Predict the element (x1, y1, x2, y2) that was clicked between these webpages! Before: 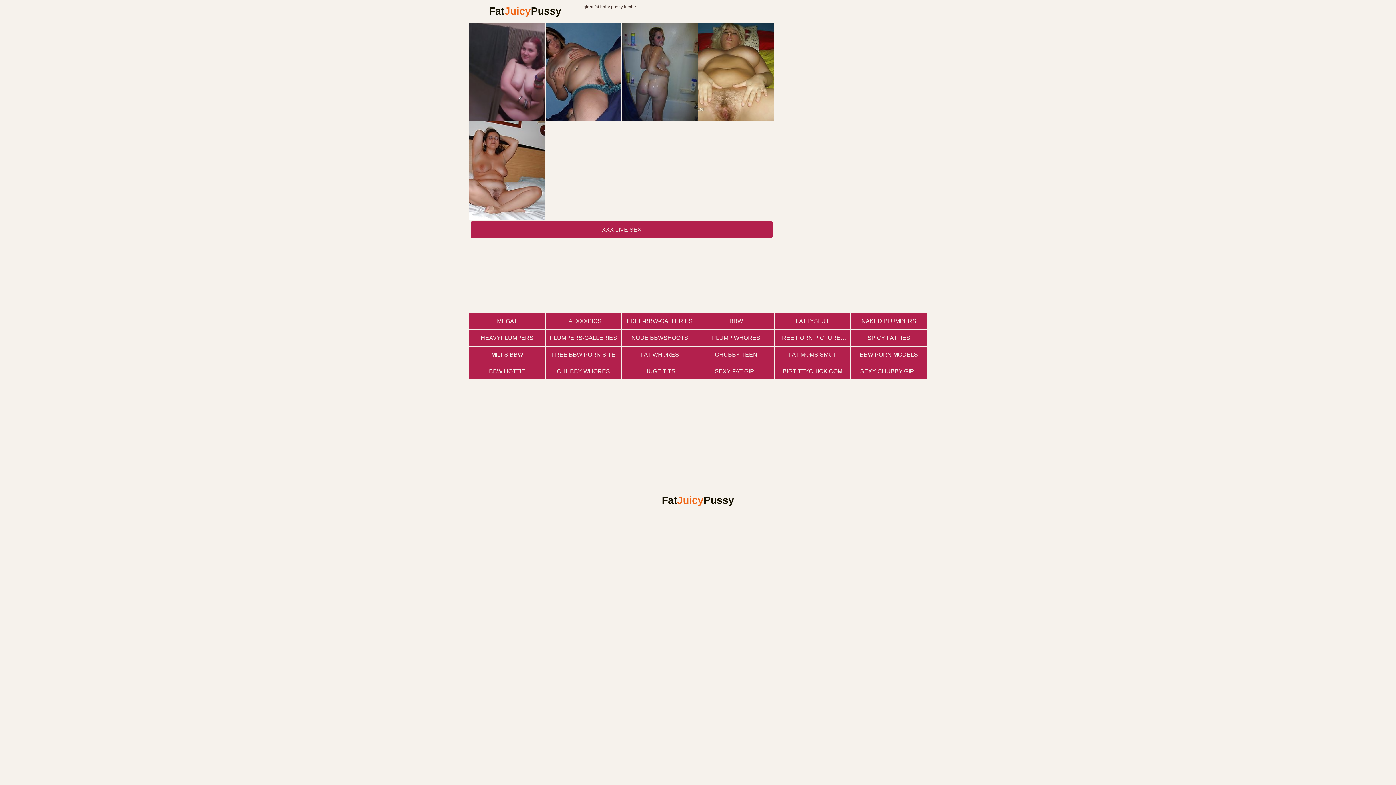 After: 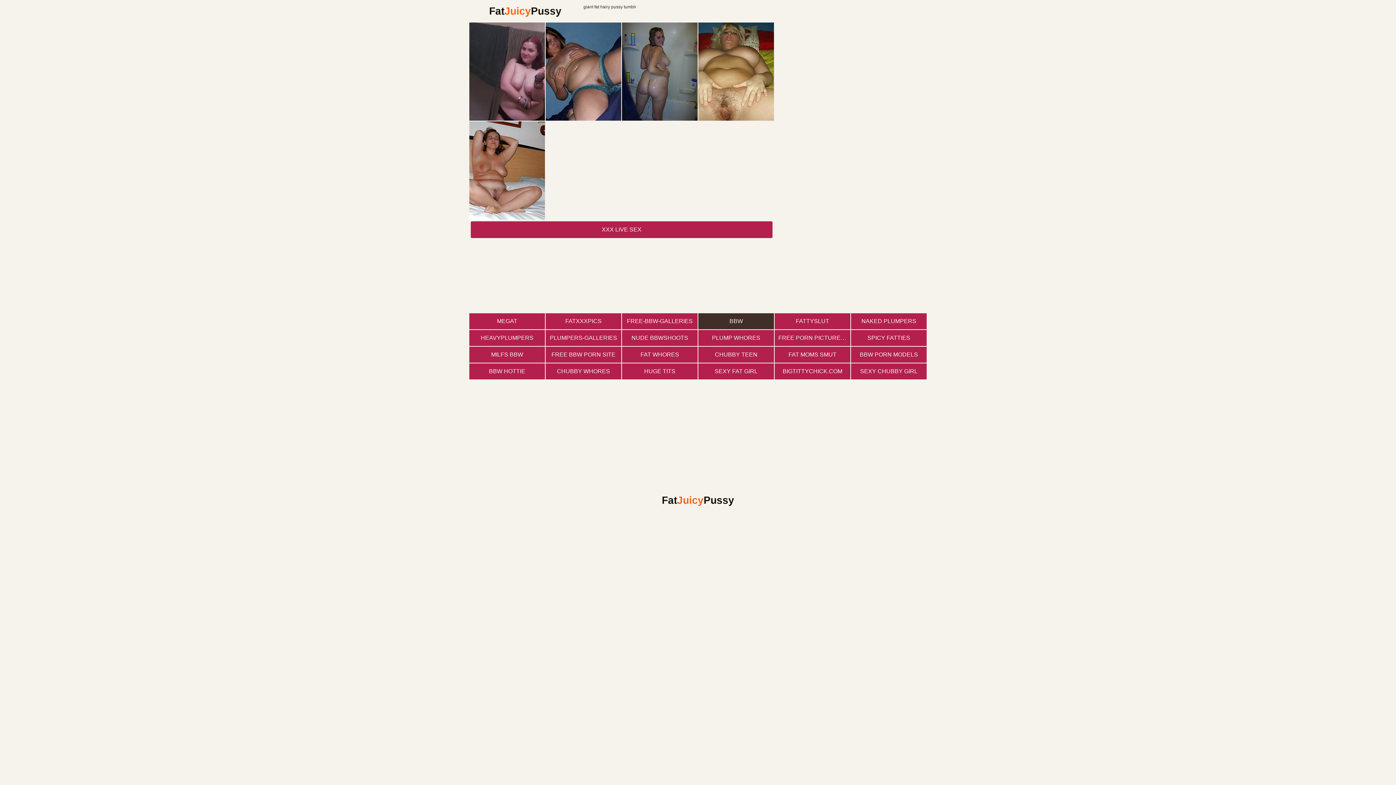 Action: bbox: (698, 313, 774, 329) label: BBW